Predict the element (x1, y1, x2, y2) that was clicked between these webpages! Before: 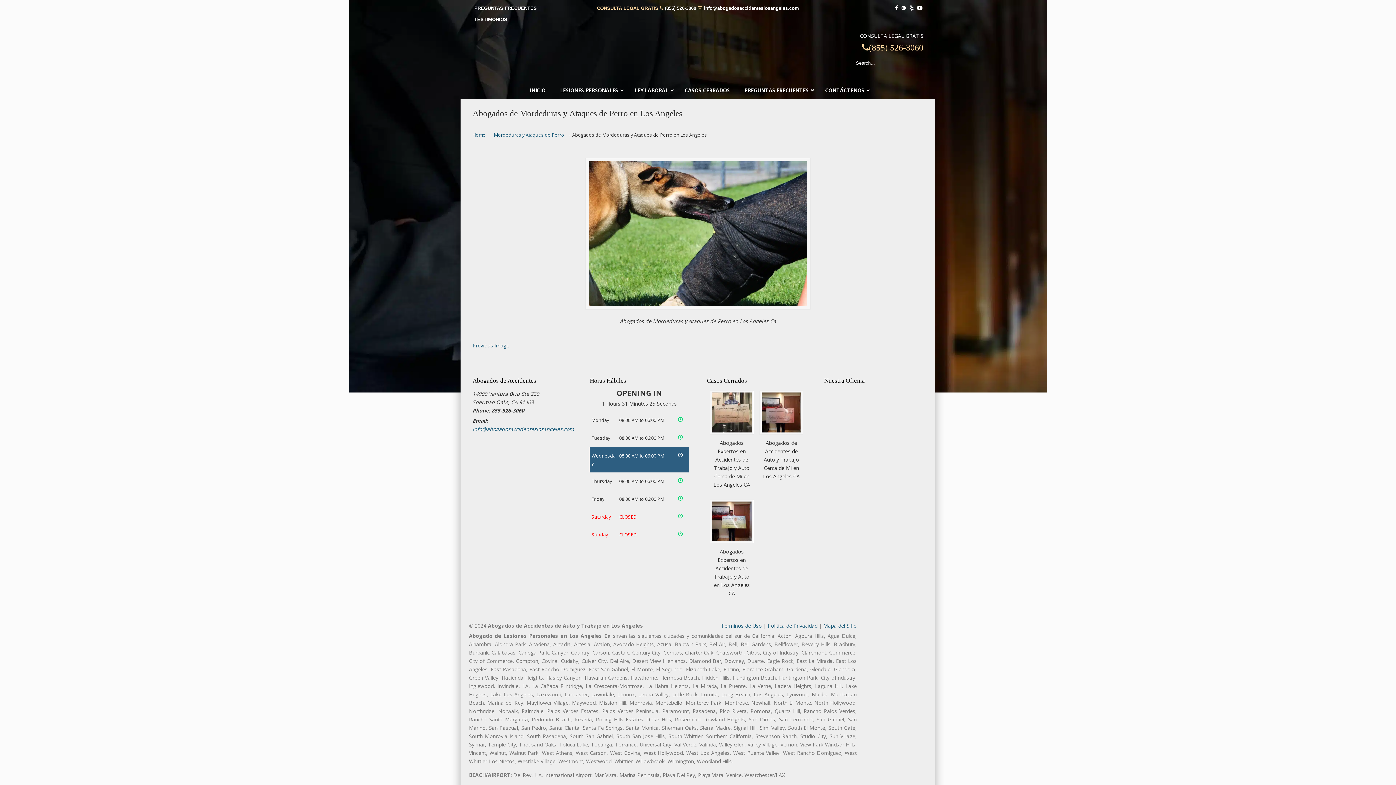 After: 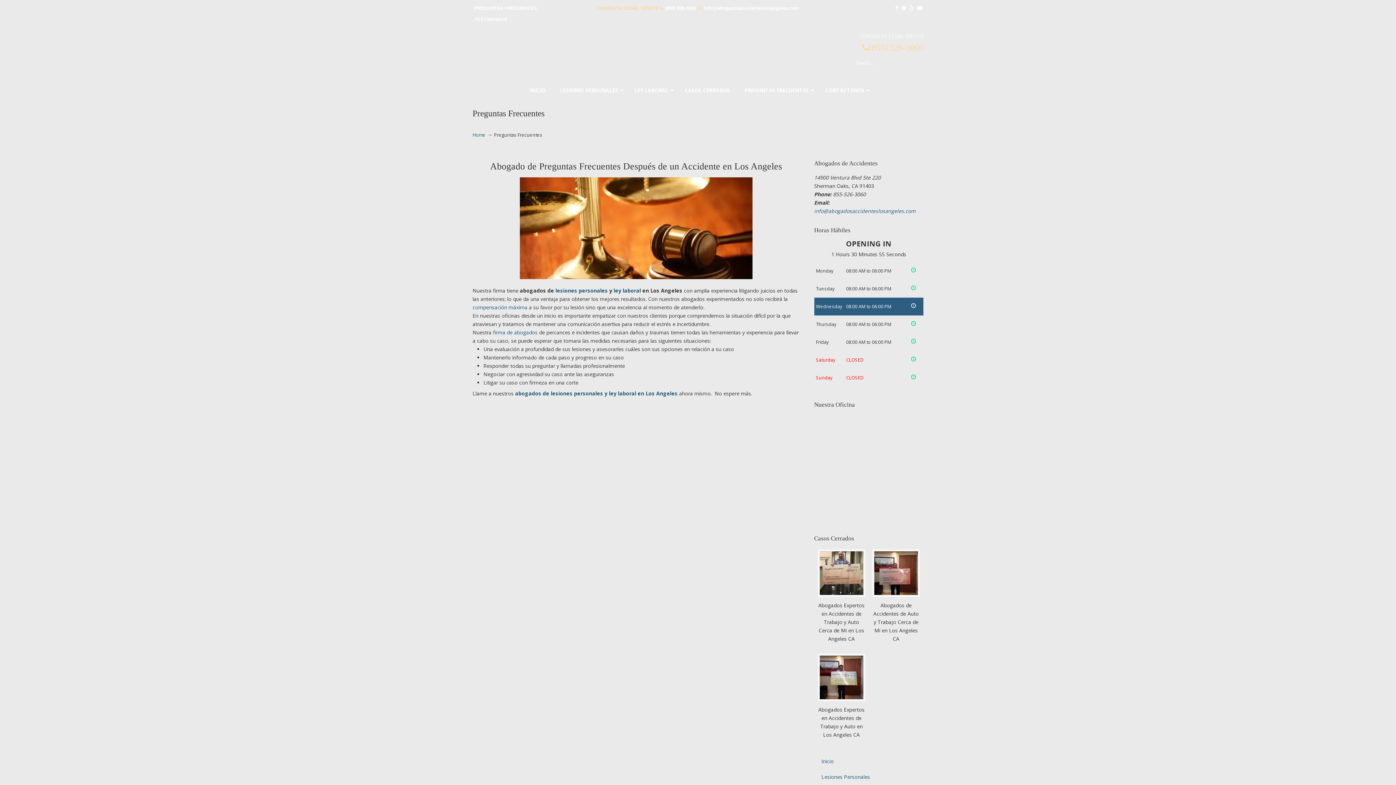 Action: label: PREGUNTAS FRECUENTES bbox: (737, 81, 818, 99)